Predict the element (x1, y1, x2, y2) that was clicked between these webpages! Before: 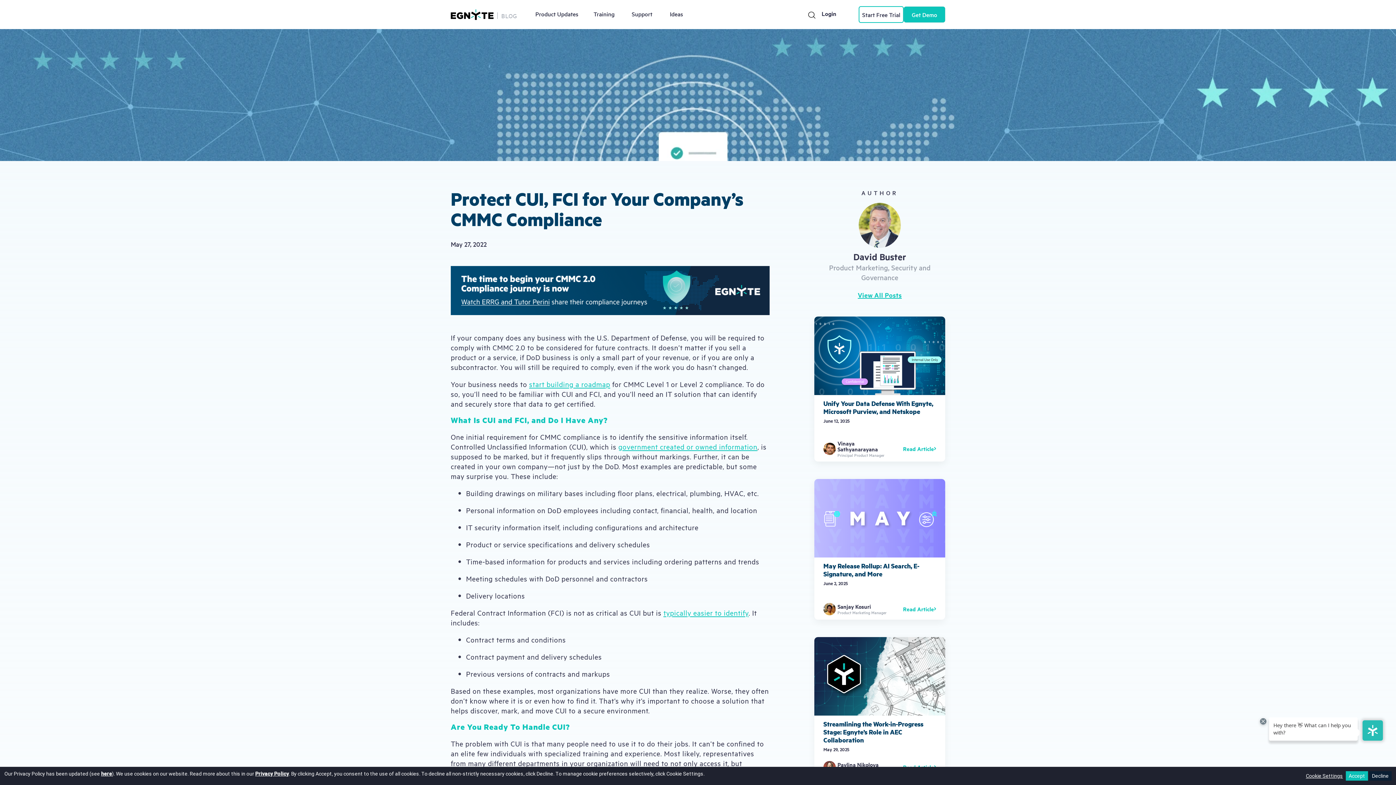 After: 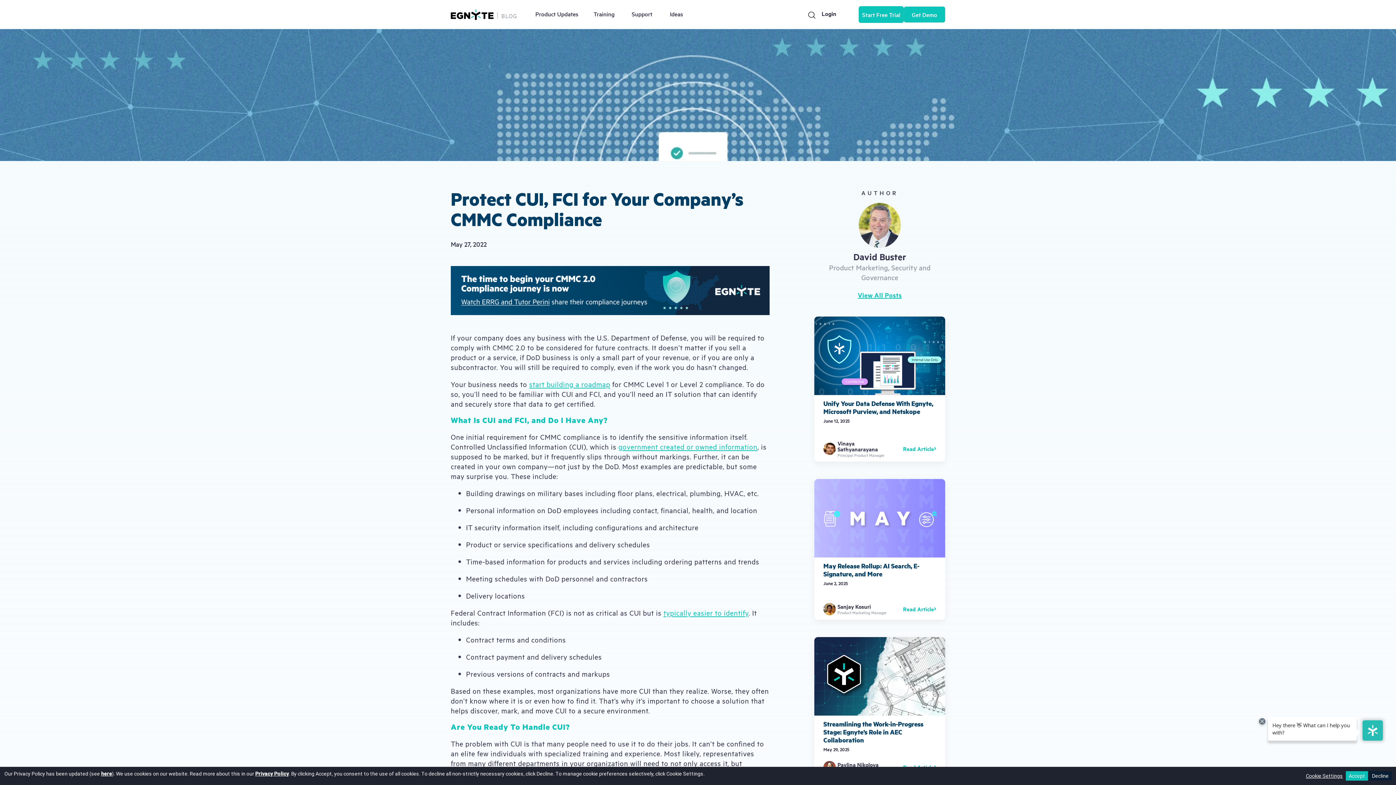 Action: label: Start Free Trial bbox: (858, 6, 903, 22)